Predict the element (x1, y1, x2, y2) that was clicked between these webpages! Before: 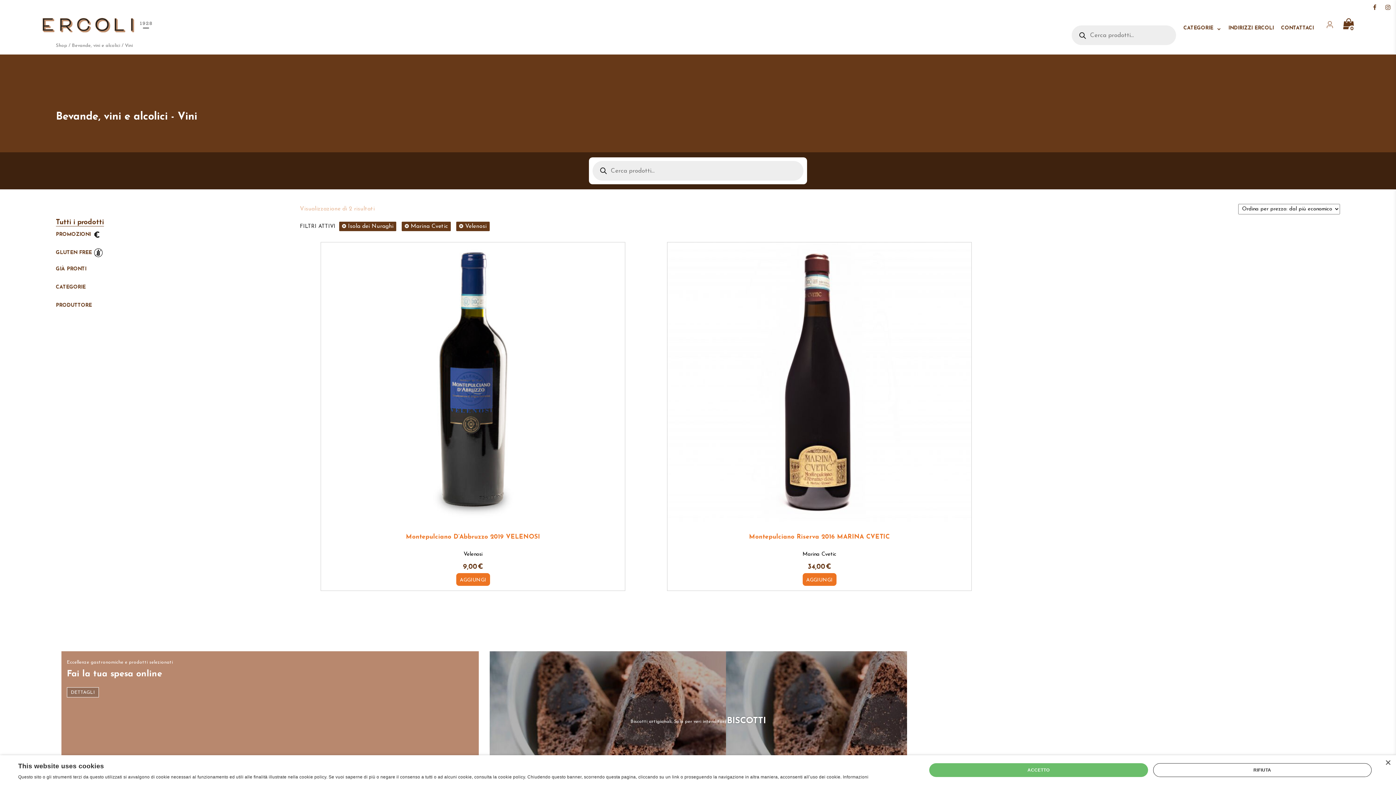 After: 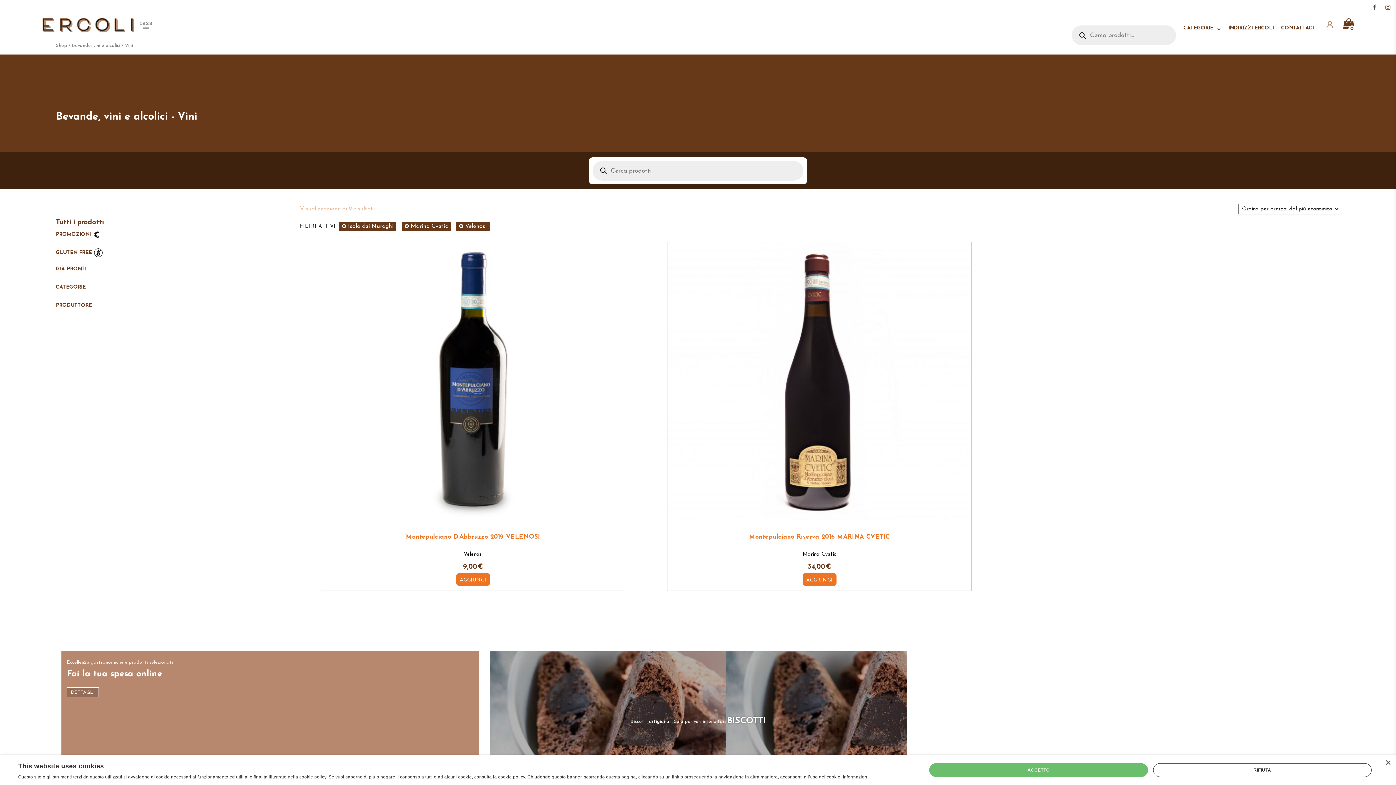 Action: bbox: (1371, 5, 1378, 10)